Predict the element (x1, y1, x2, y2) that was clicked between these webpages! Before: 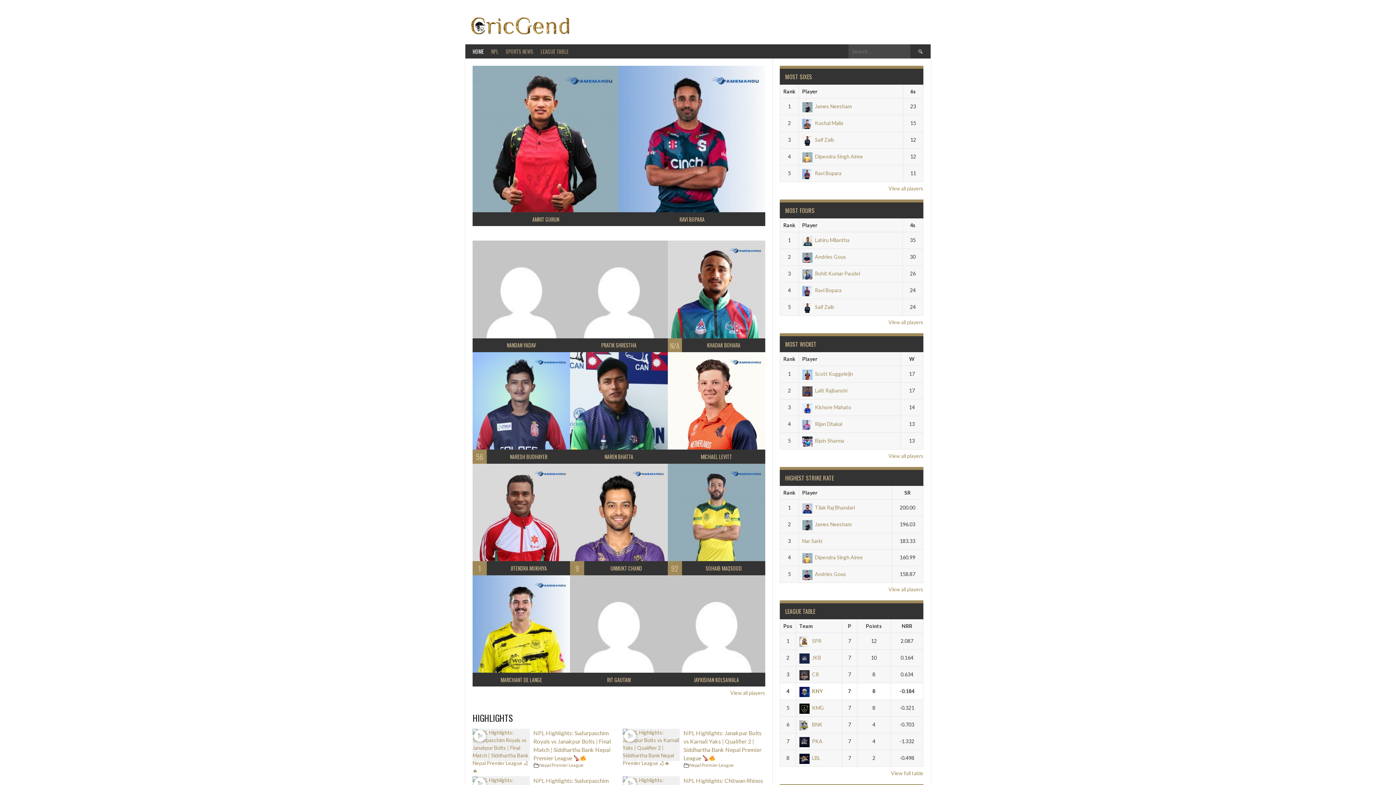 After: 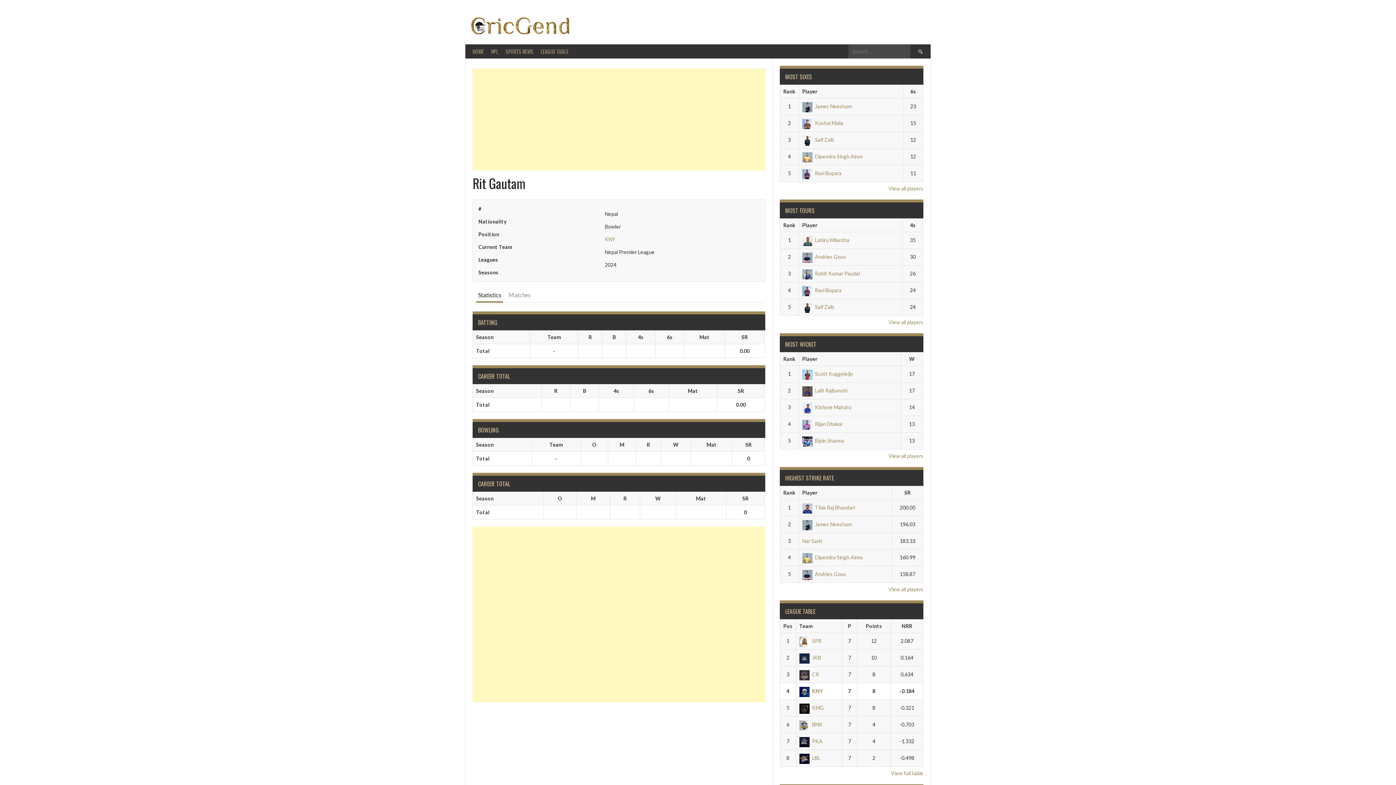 Action: bbox: (570, 575, 667, 673)